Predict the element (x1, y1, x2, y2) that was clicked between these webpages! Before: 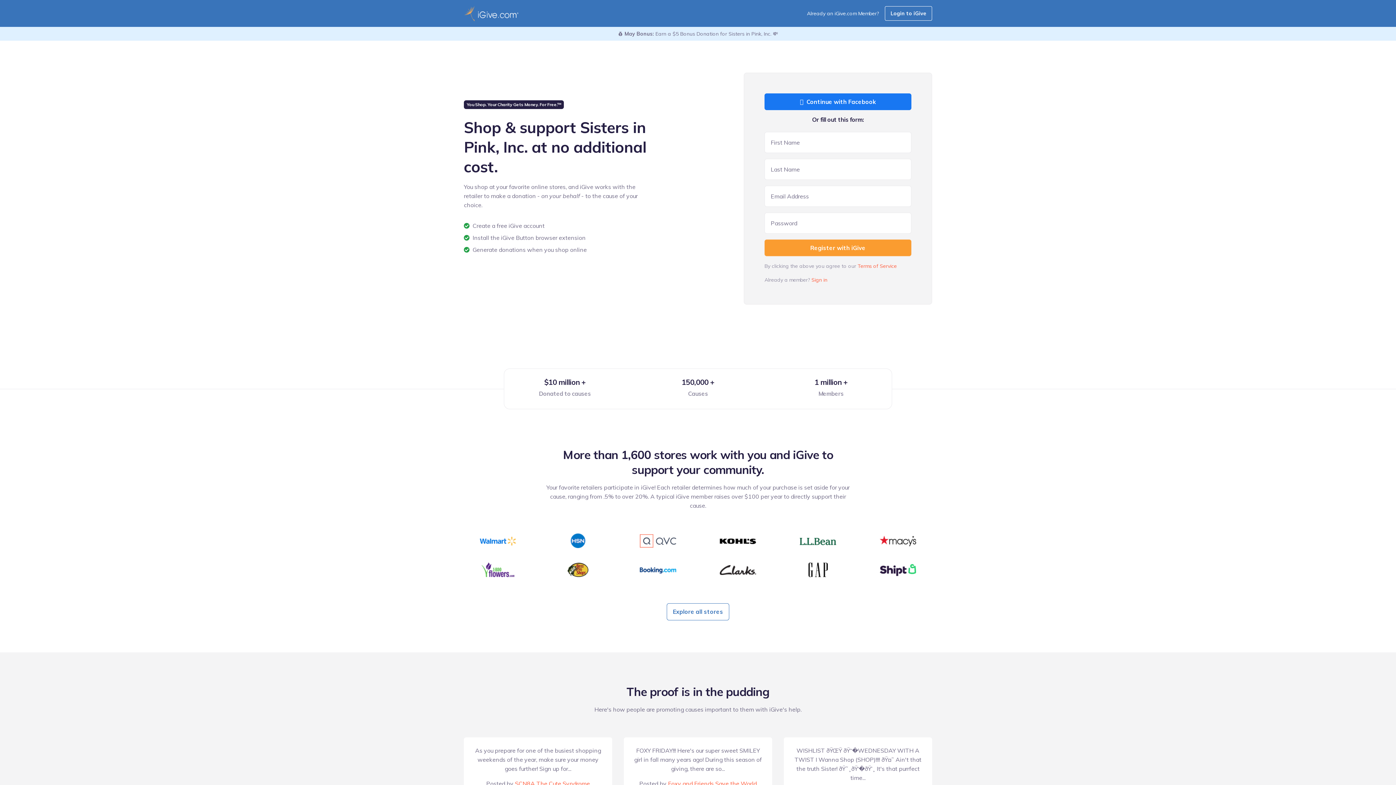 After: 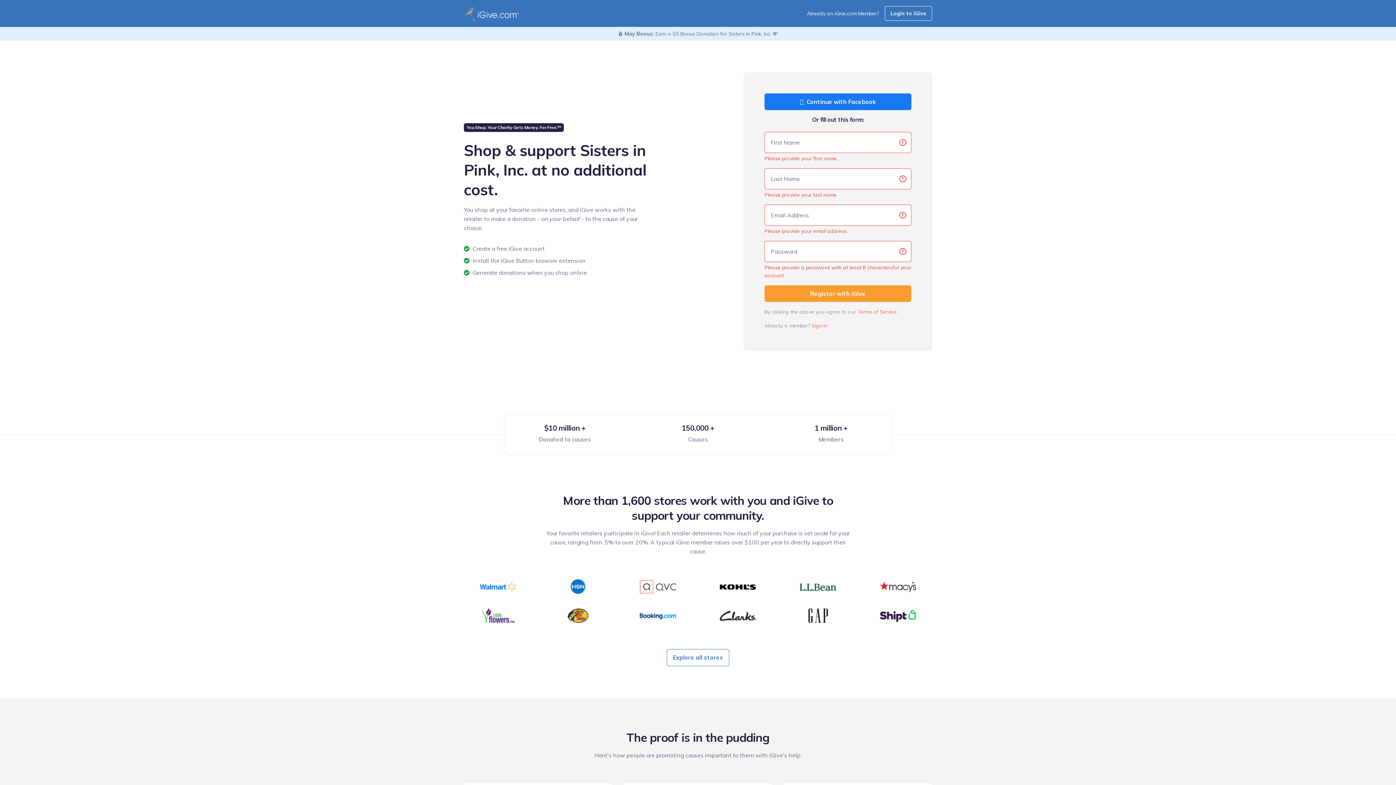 Action: label: Register with iGive bbox: (764, 239, 911, 256)